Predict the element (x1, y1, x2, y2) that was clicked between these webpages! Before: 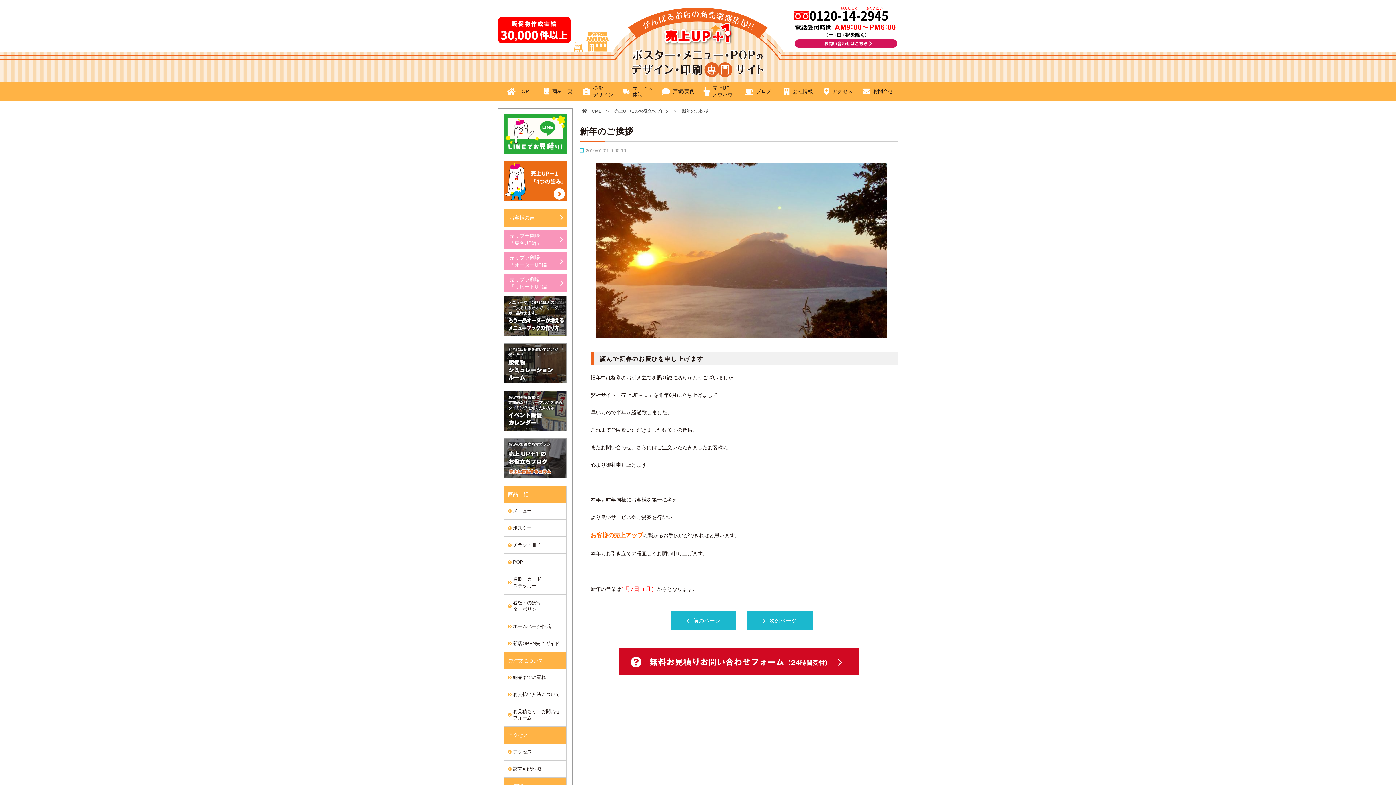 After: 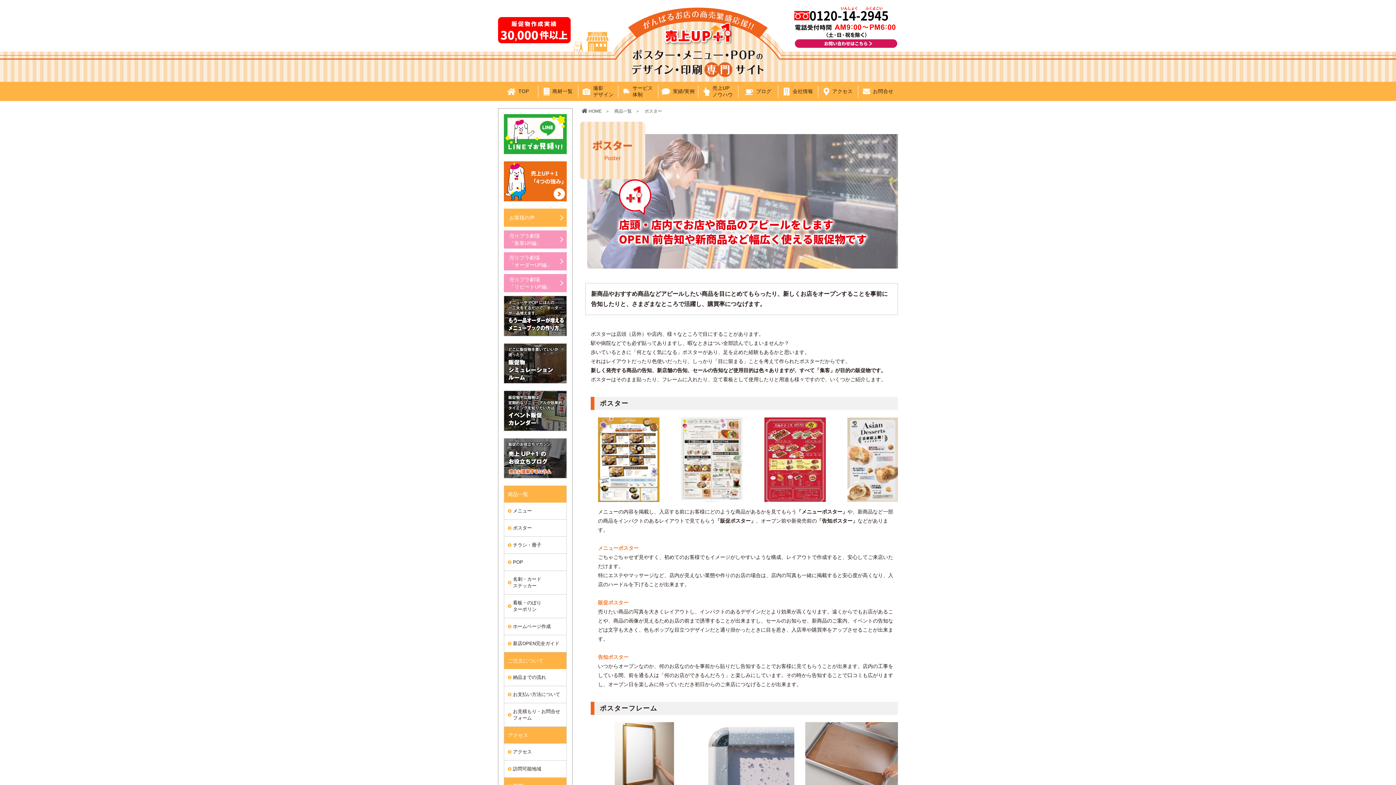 Action: bbox: (504, 520, 566, 537) label: ポスター